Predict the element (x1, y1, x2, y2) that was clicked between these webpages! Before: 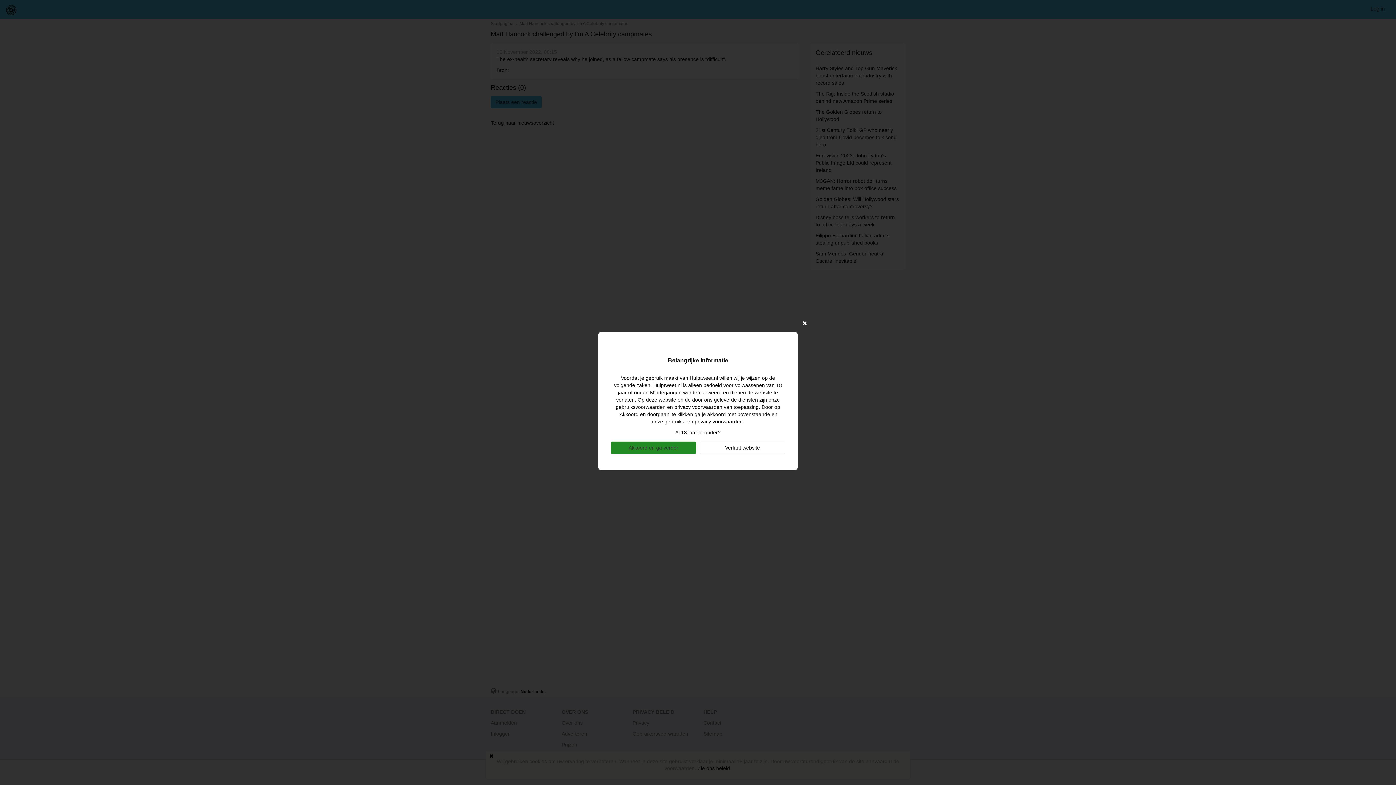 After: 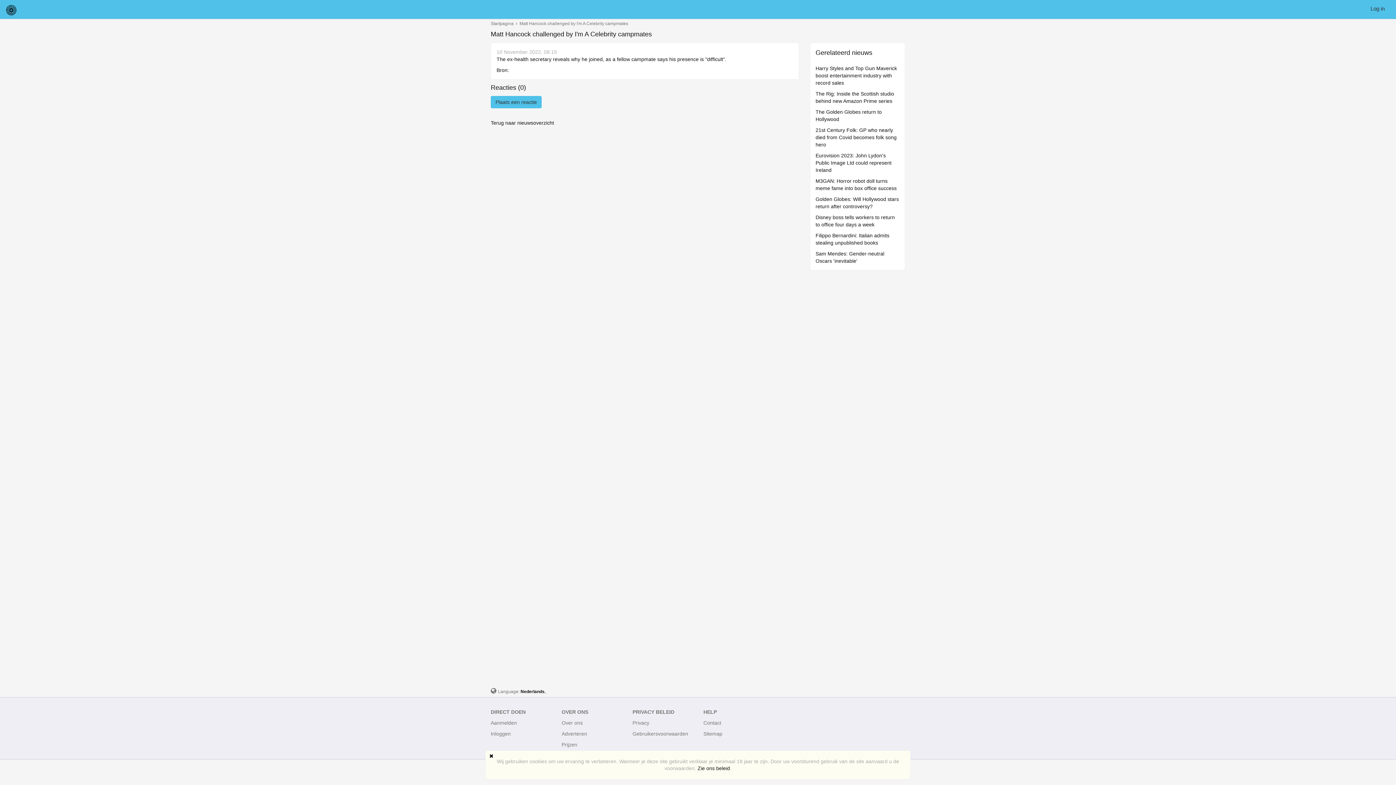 Action: bbox: (610, 441, 696, 454) label: Akkoord en ga verder